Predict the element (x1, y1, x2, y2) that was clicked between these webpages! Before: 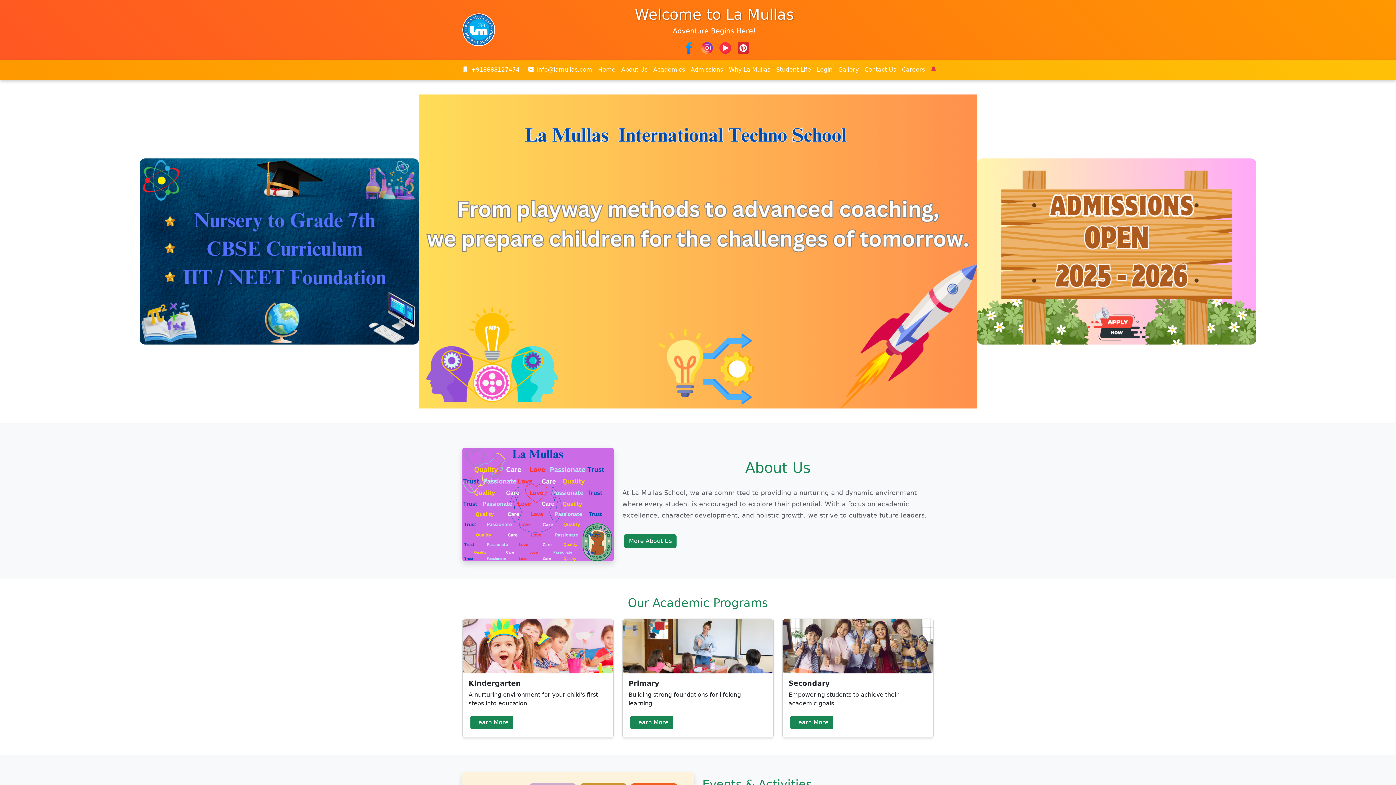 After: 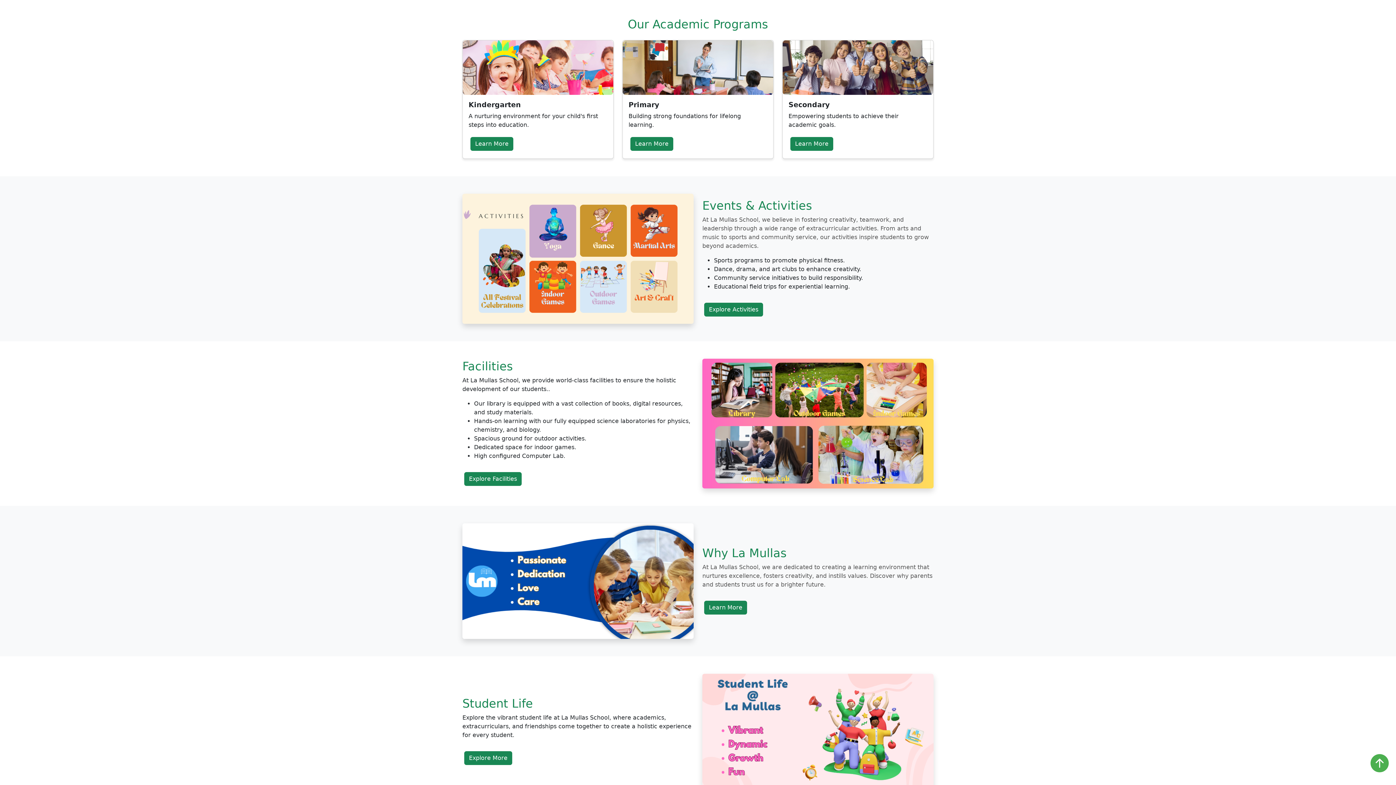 Action: label: Academics bbox: (650, 62, 688, 77)